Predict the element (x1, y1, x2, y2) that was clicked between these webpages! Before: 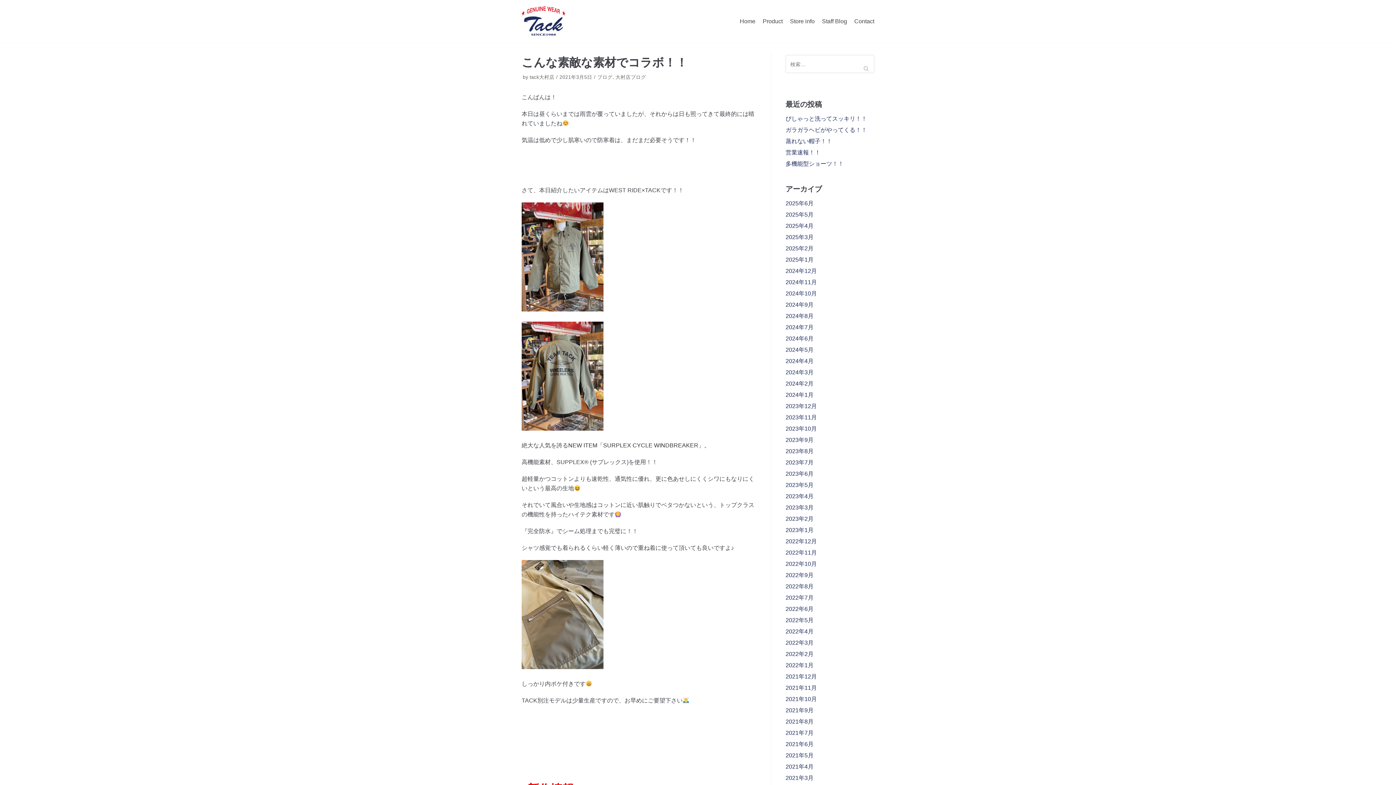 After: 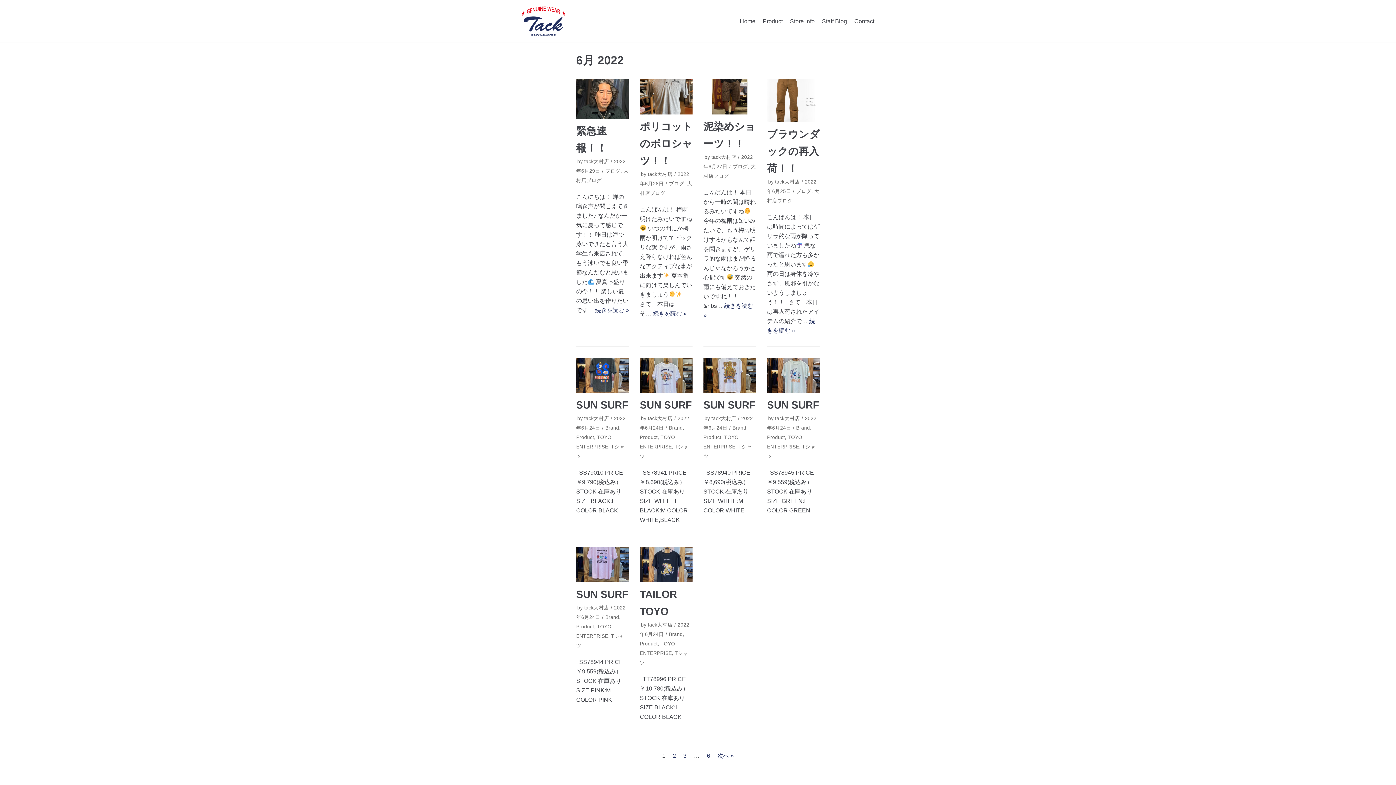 Action: bbox: (785, 606, 813, 612) label: 2022年6月